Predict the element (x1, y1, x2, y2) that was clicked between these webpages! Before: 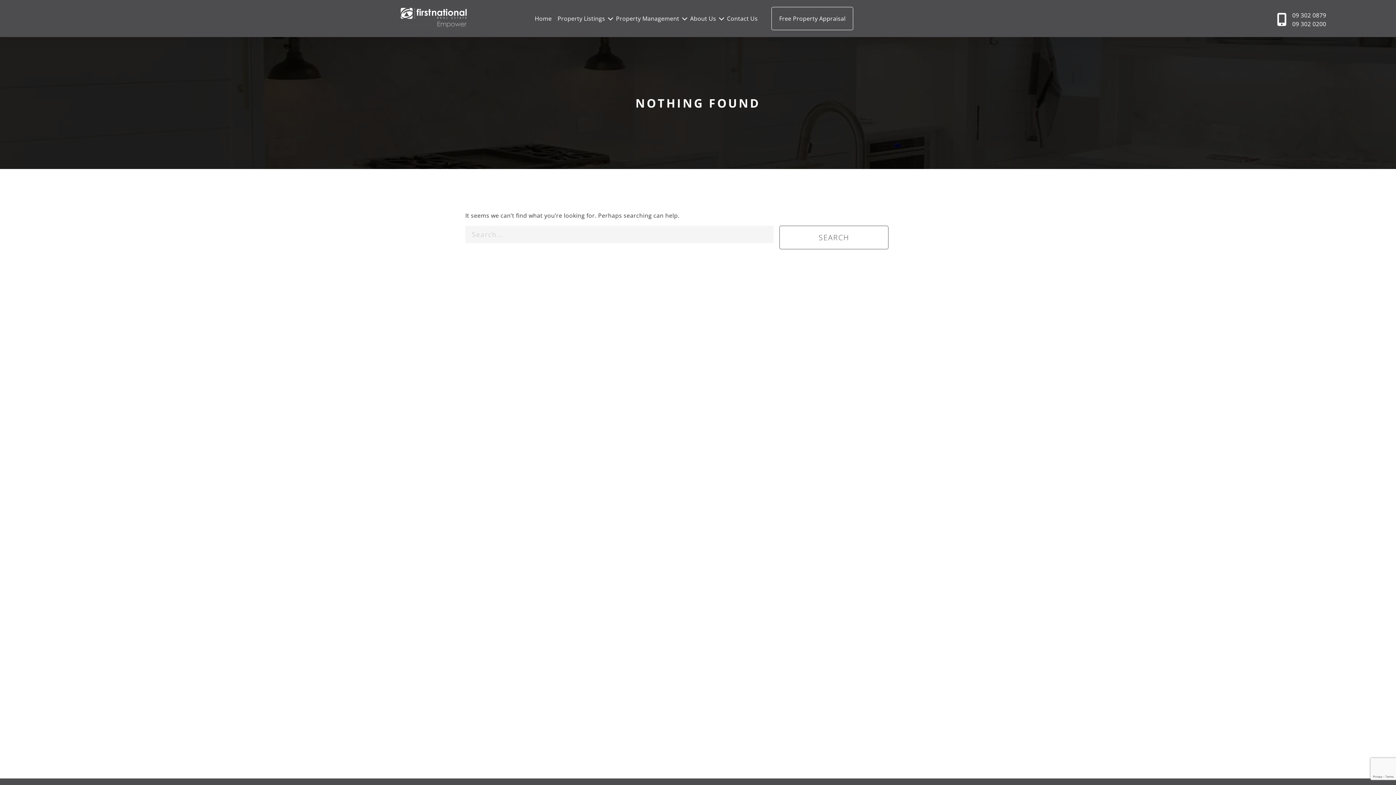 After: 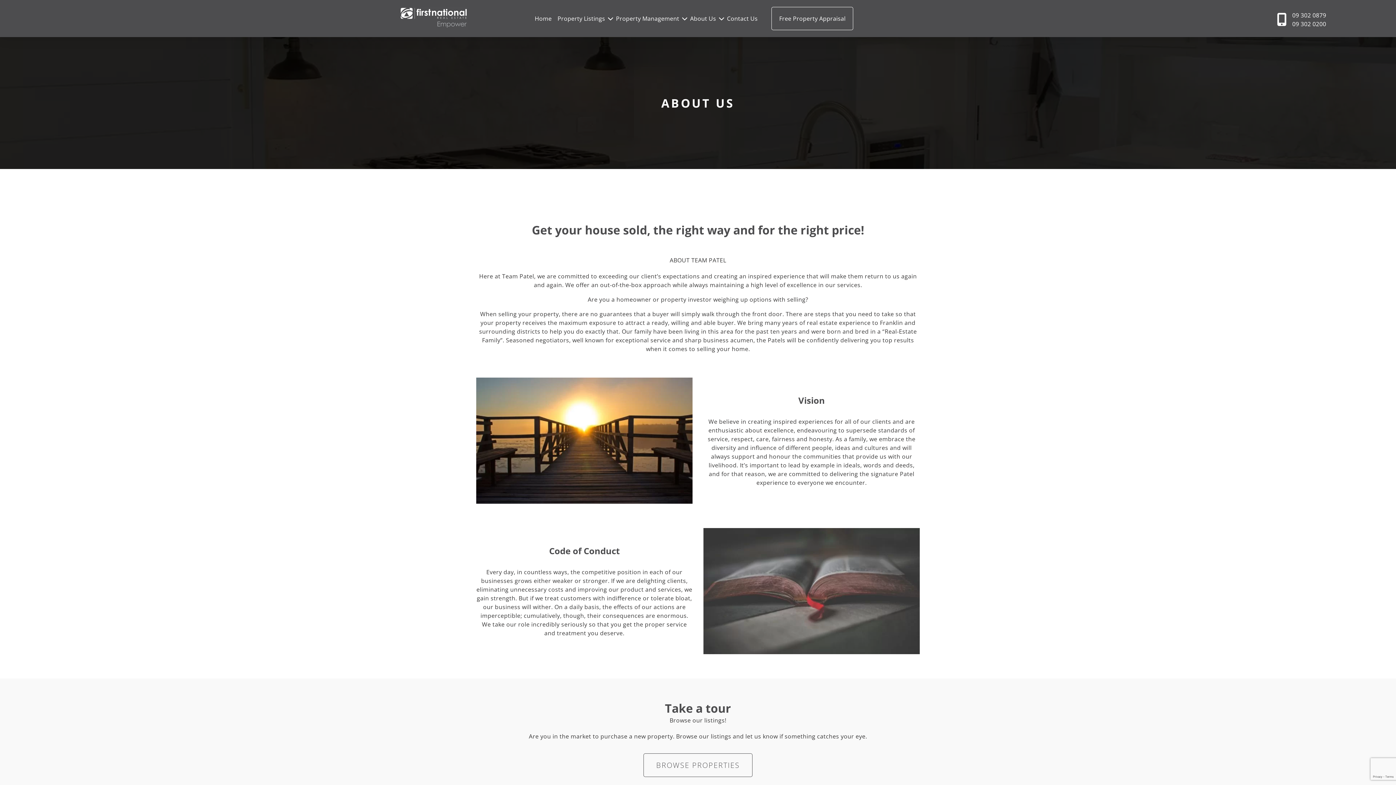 Action: label: About Us bbox: (687, 0, 719, 37)